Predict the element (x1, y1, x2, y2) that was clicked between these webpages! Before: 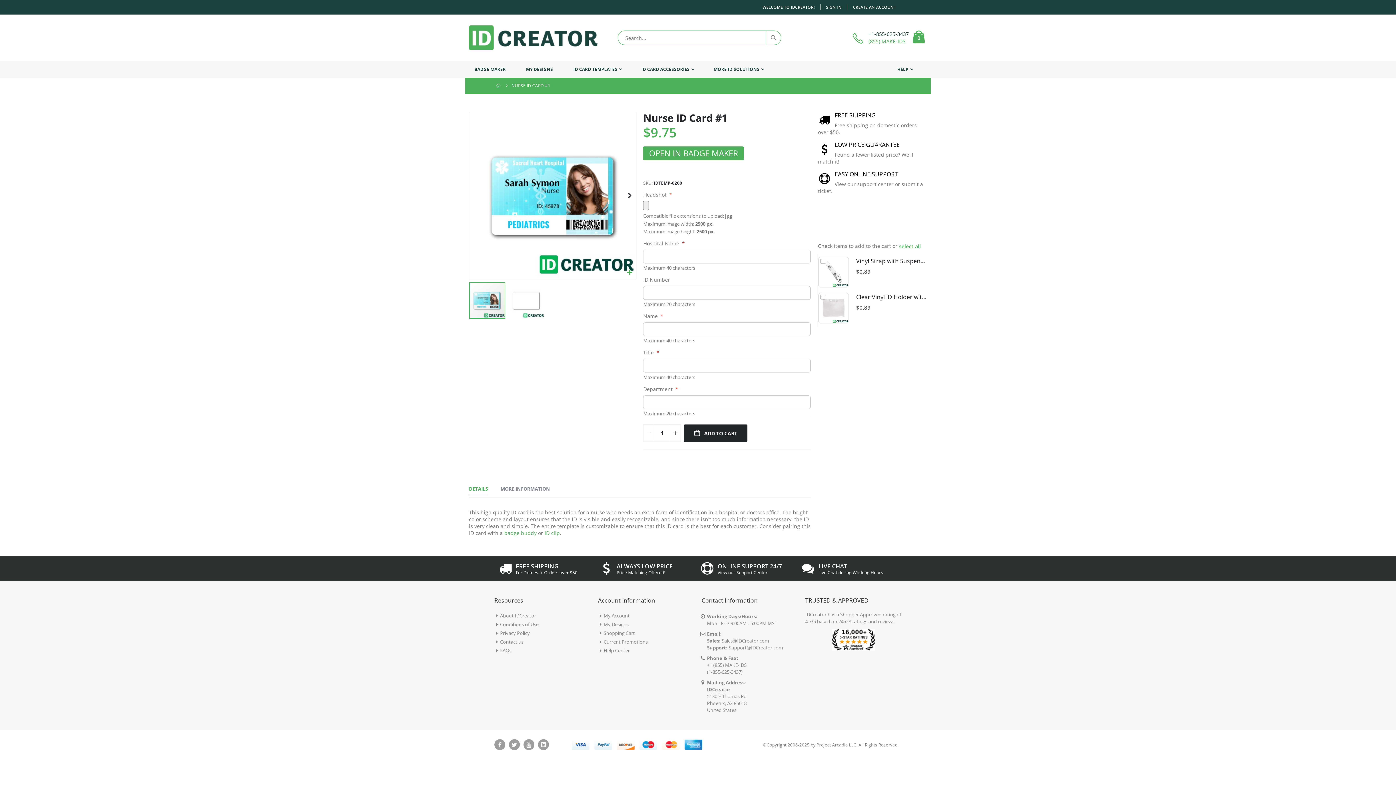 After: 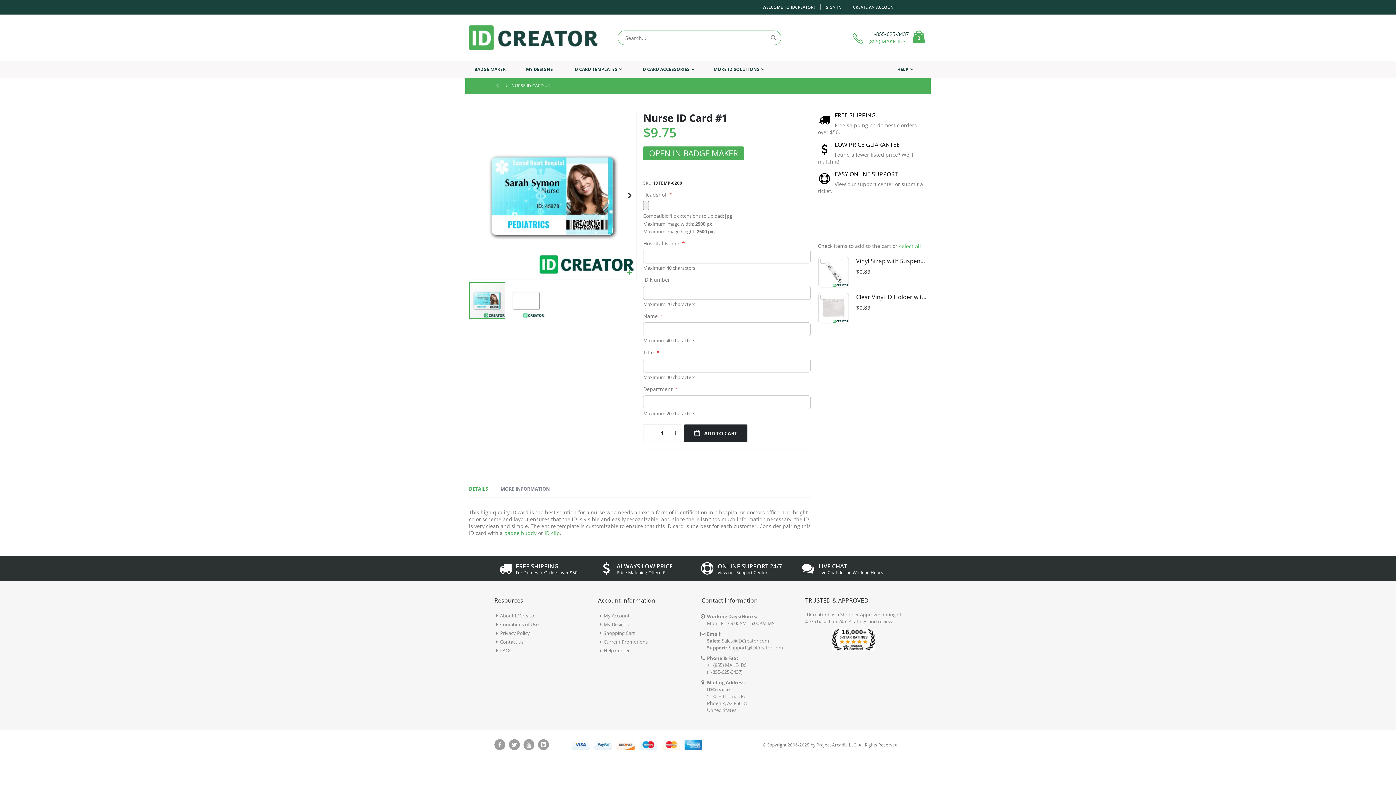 Action: bbox: (538, 743, 549, 753)